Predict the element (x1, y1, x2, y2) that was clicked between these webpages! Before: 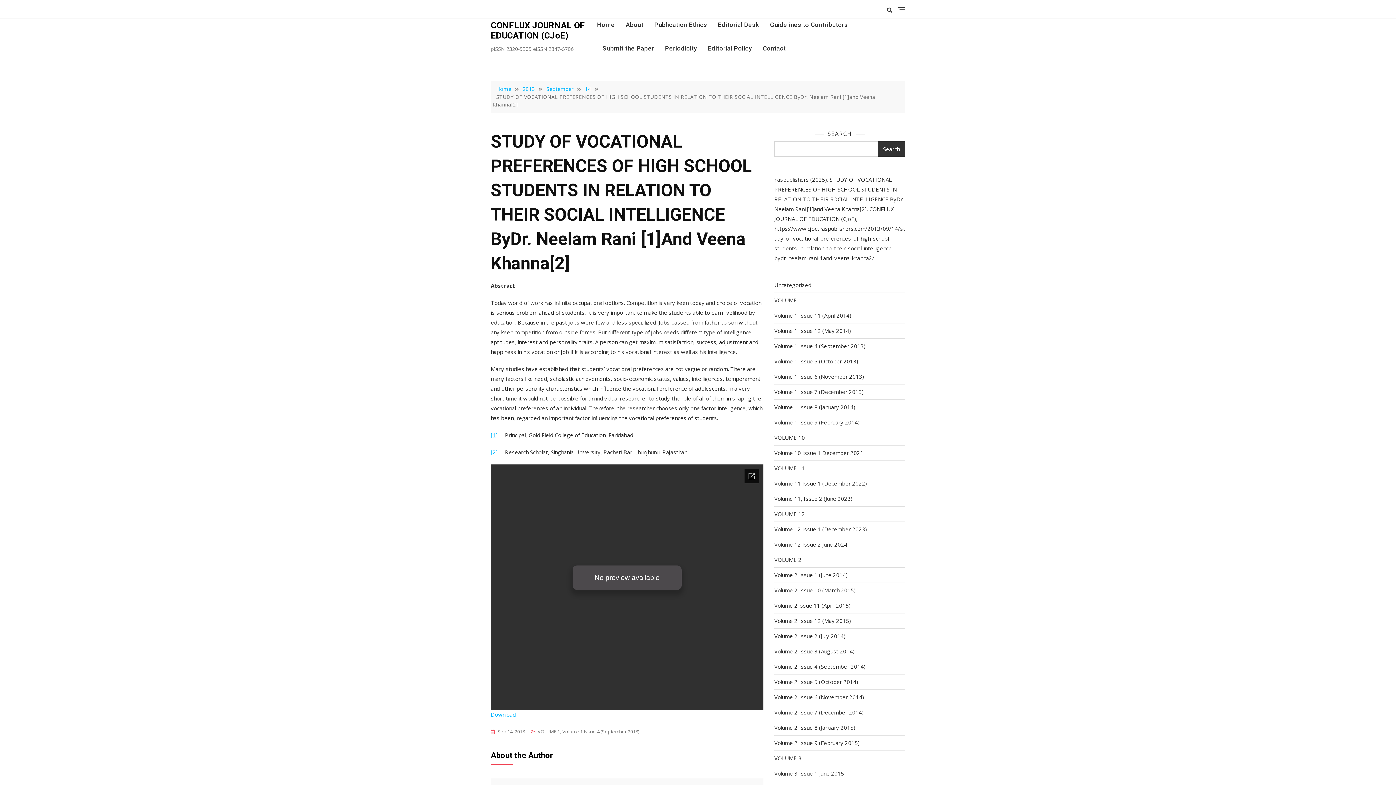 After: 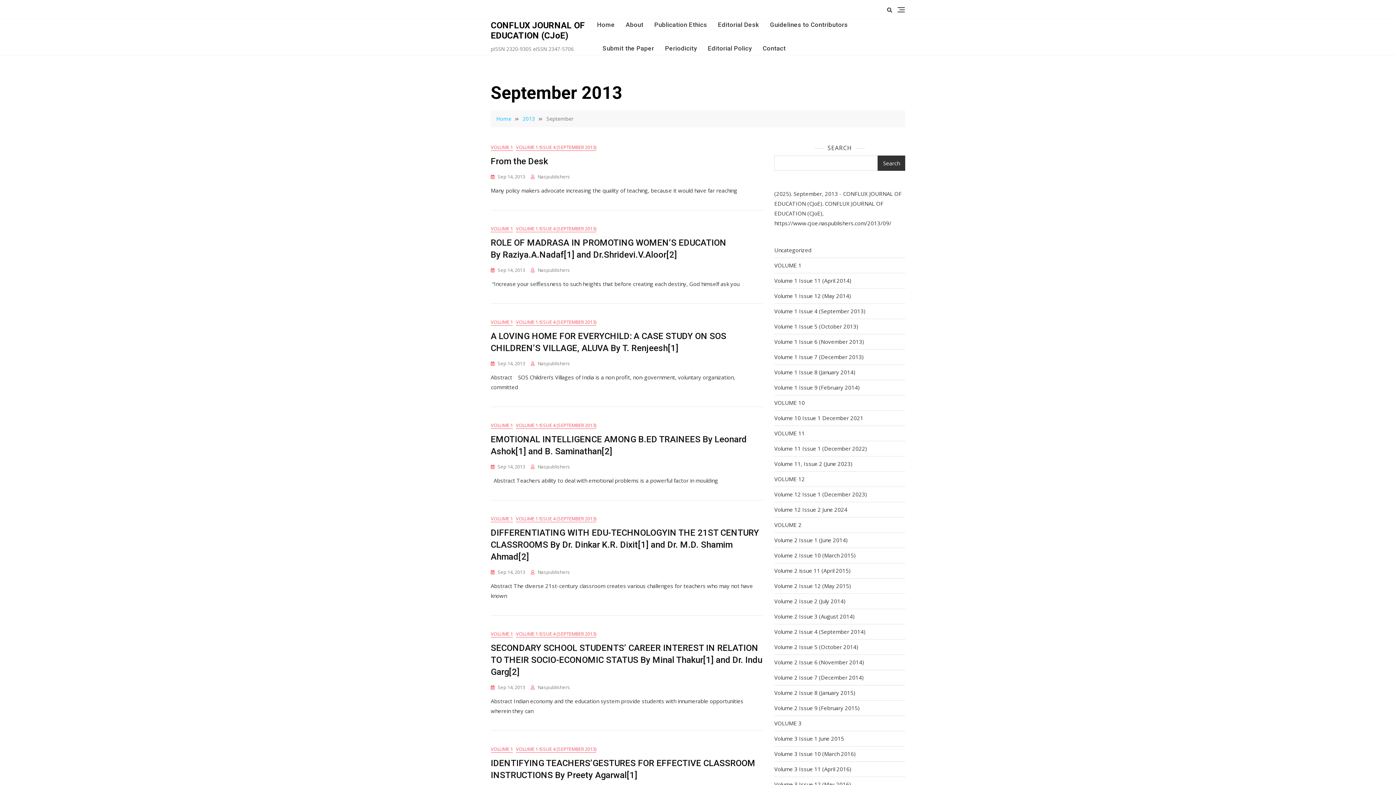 Action: bbox: (542, 85, 581, 92) label: September